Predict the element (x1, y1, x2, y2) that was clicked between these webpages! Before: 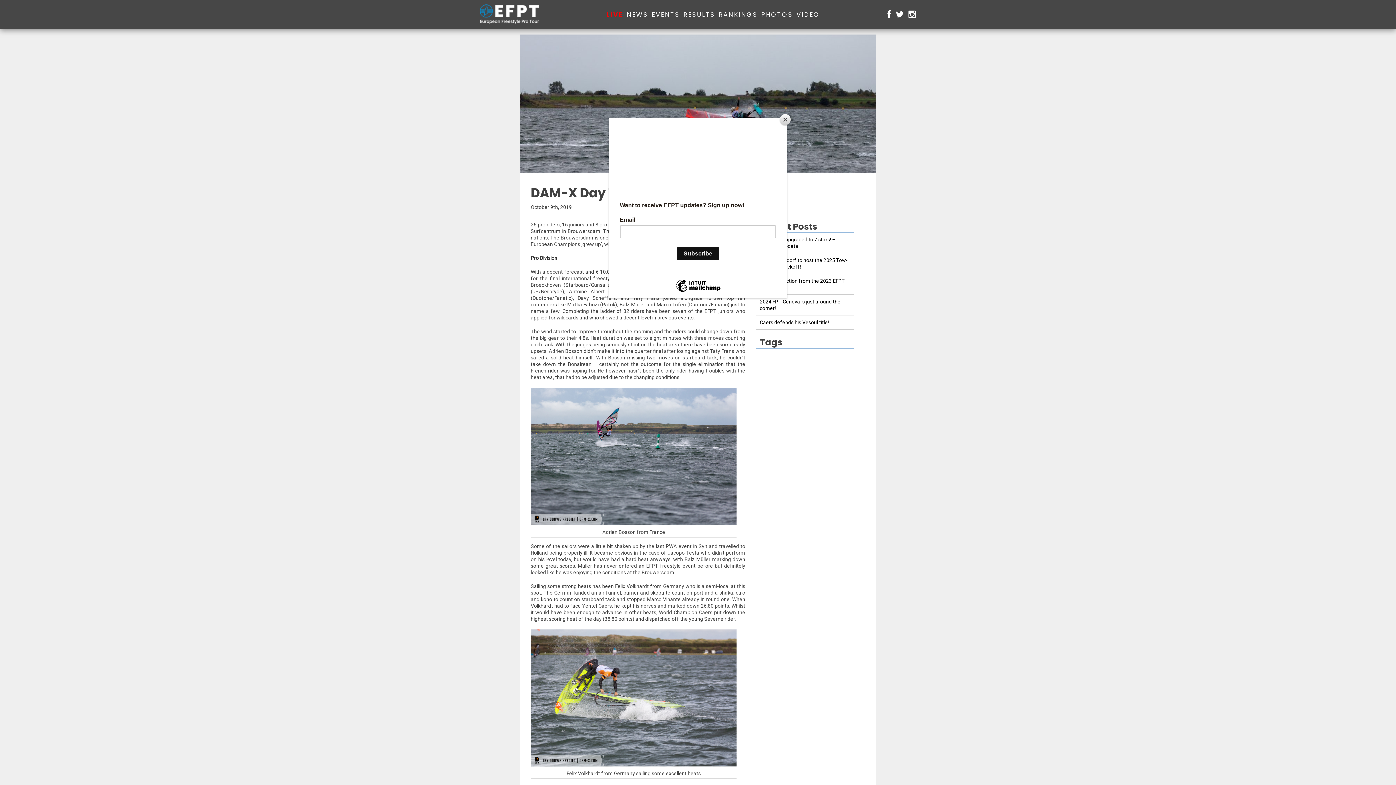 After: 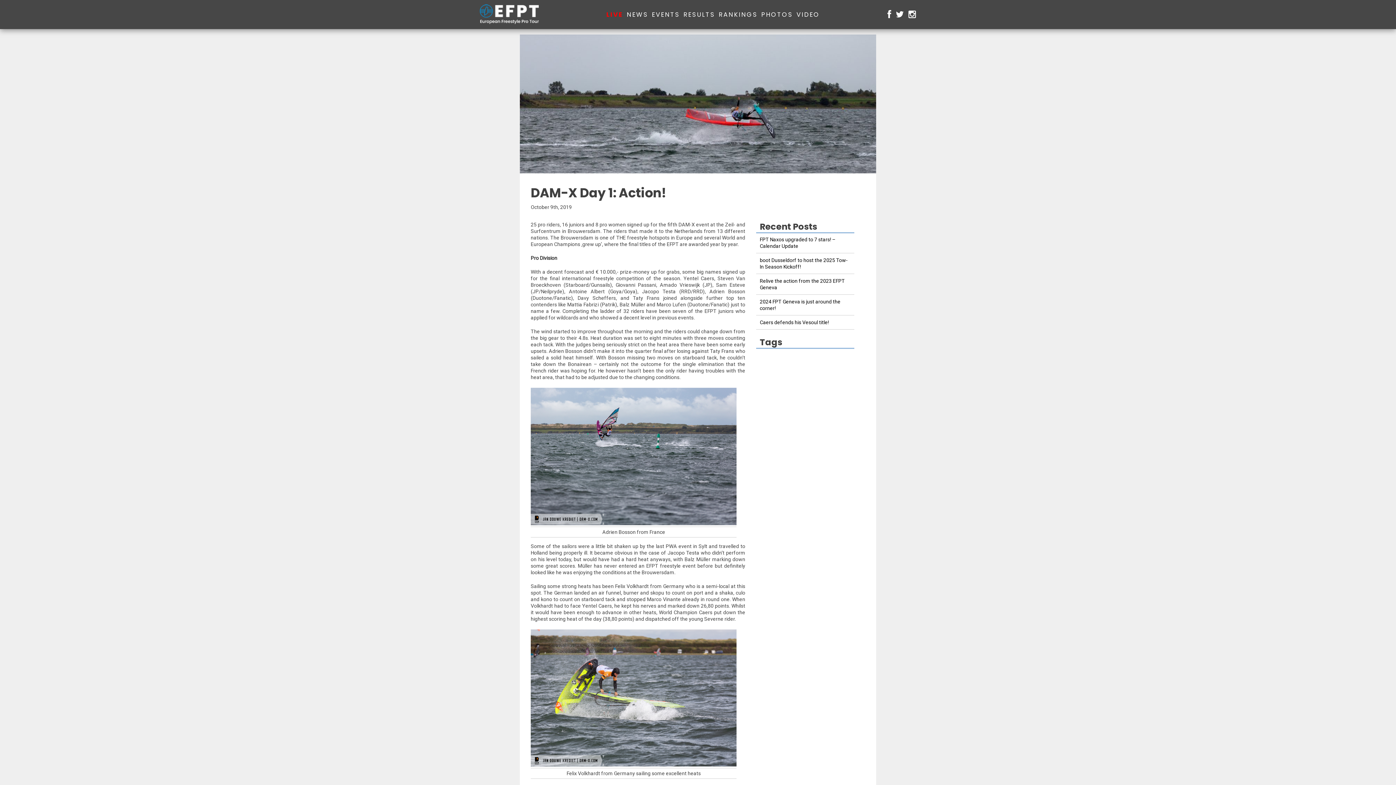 Action: label: Close bbox: (780, 114, 790, 125)